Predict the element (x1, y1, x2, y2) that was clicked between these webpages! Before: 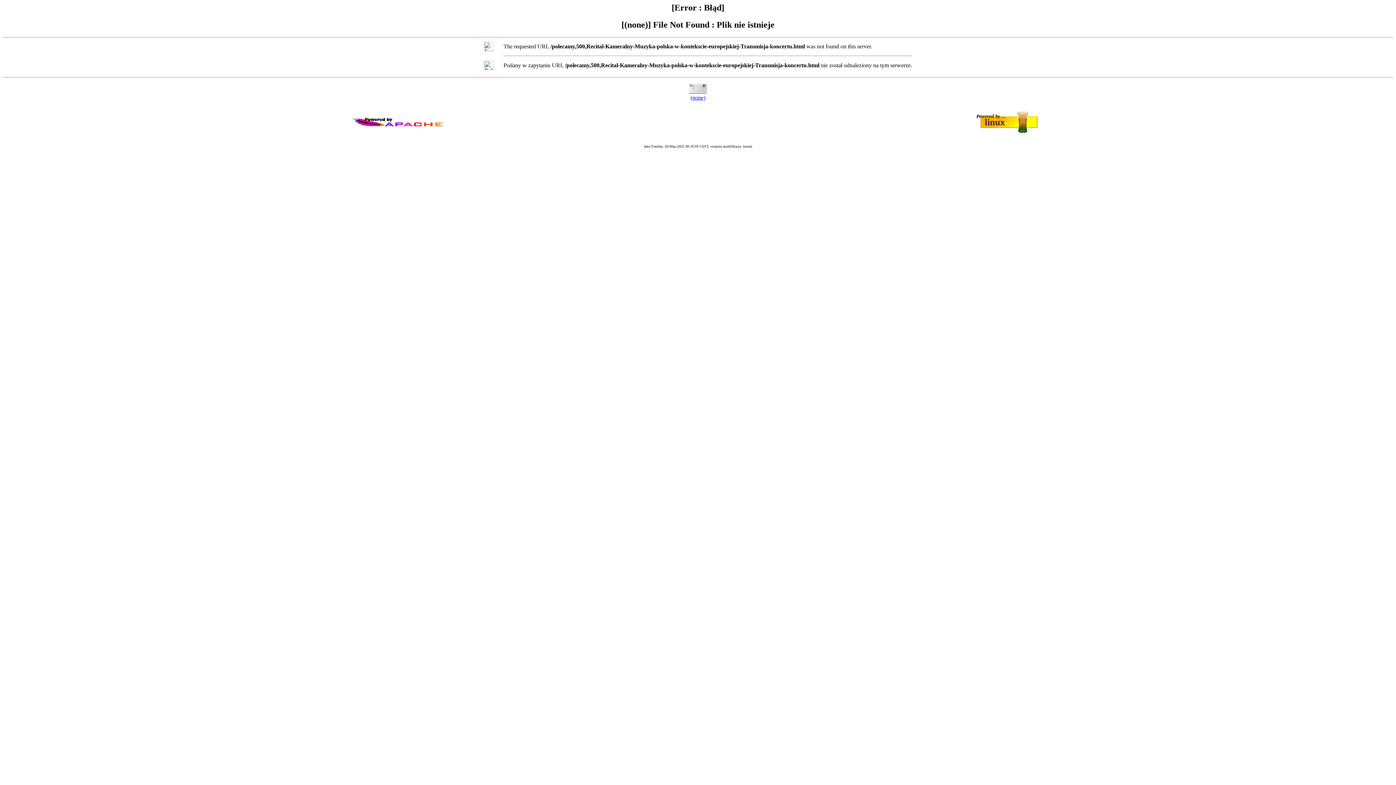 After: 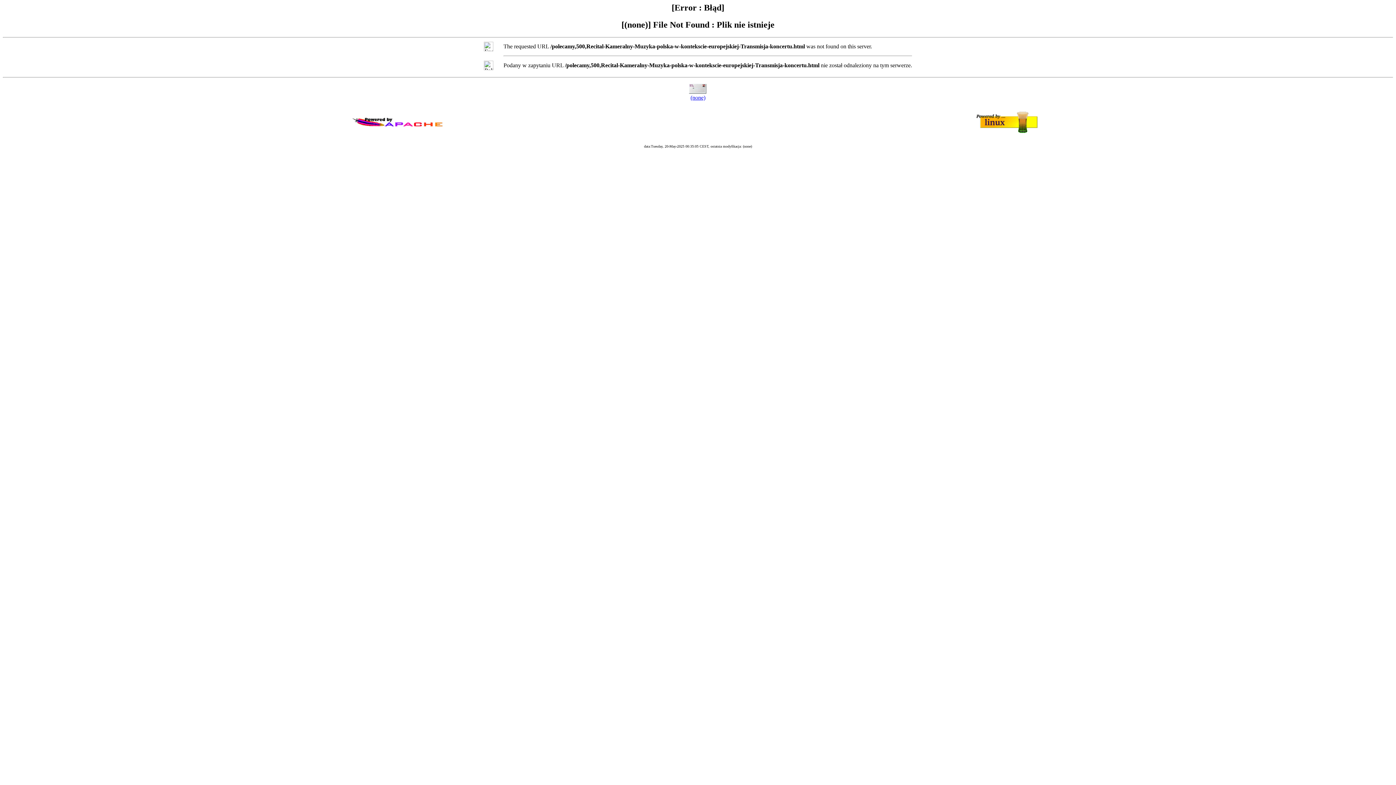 Action: label: (none) bbox: (690, 94, 705, 100)